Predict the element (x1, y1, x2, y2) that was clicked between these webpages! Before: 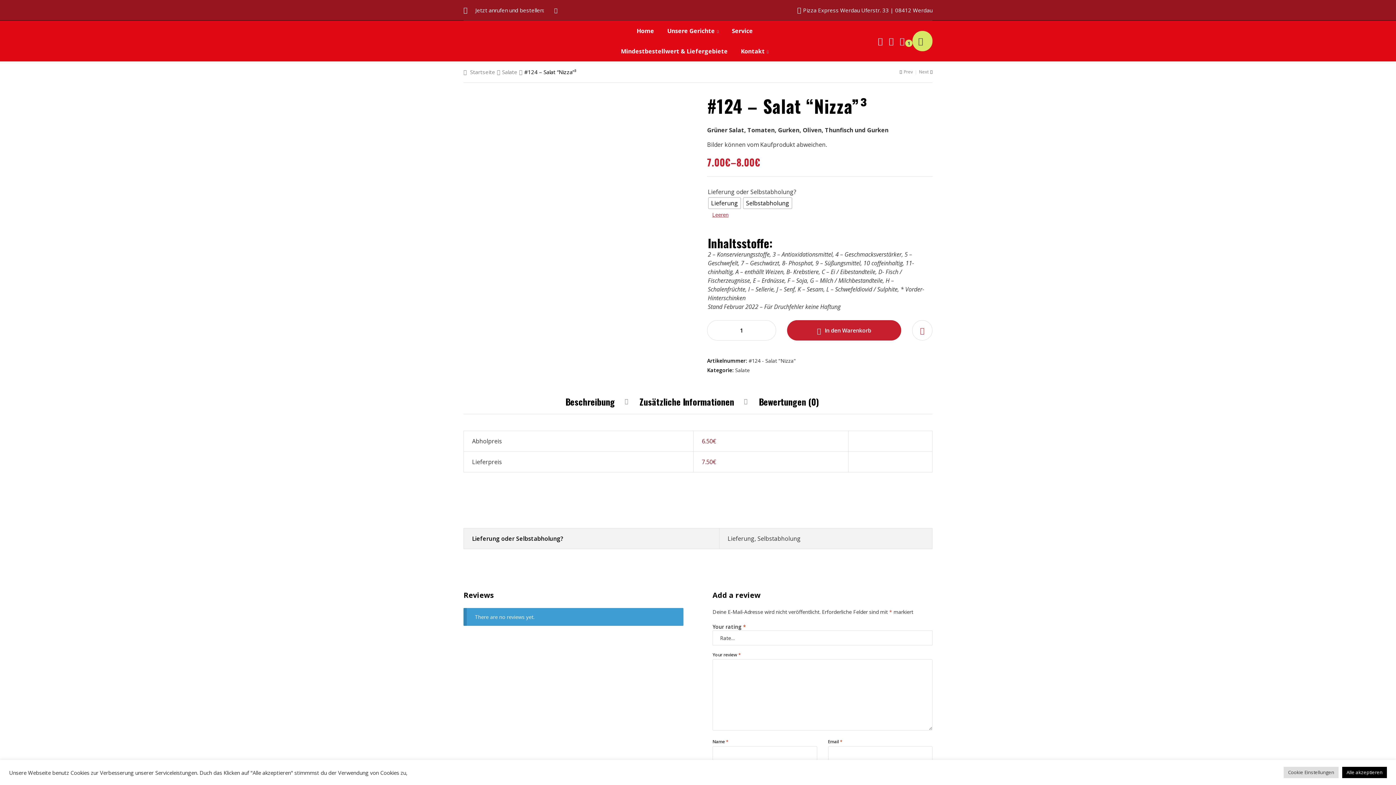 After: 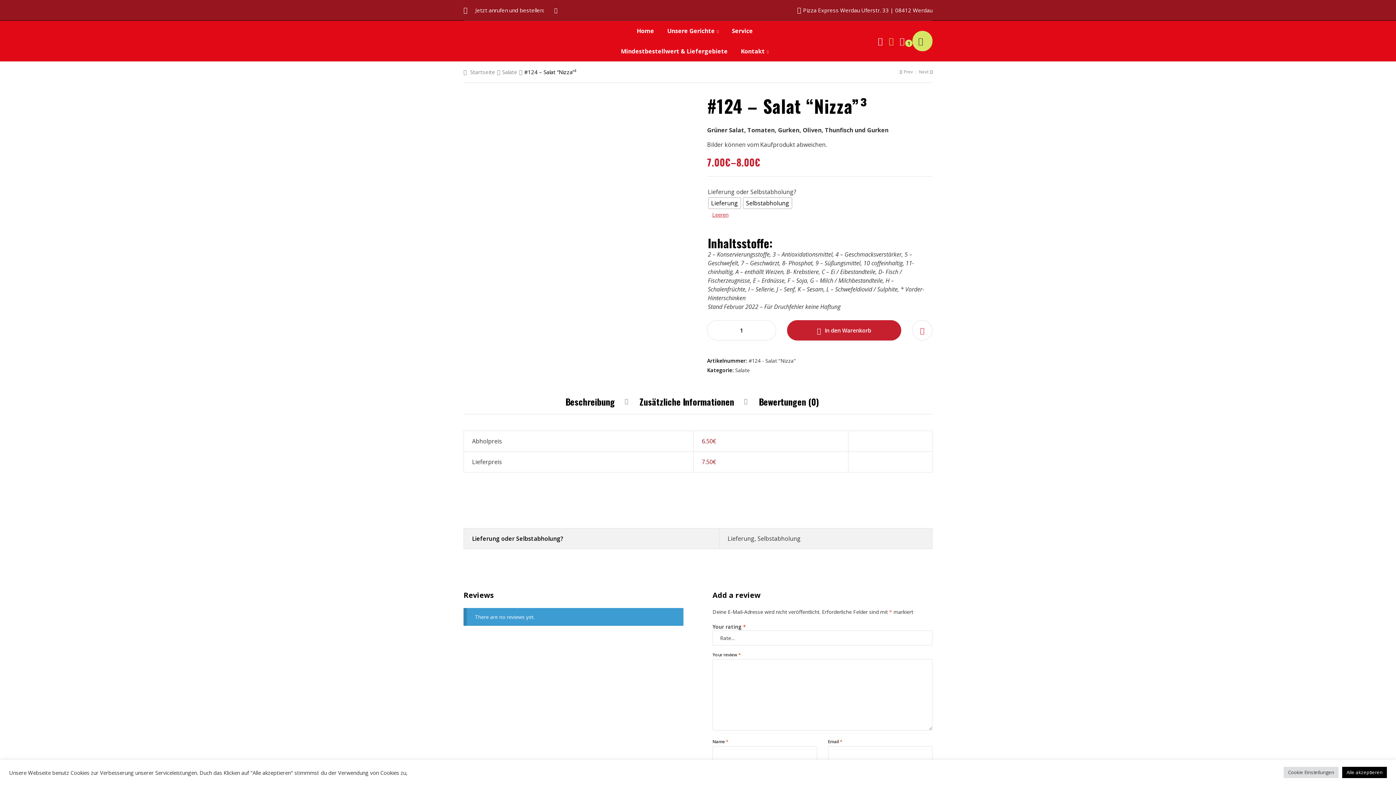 Action: bbox: (889, 36, 893, 44)